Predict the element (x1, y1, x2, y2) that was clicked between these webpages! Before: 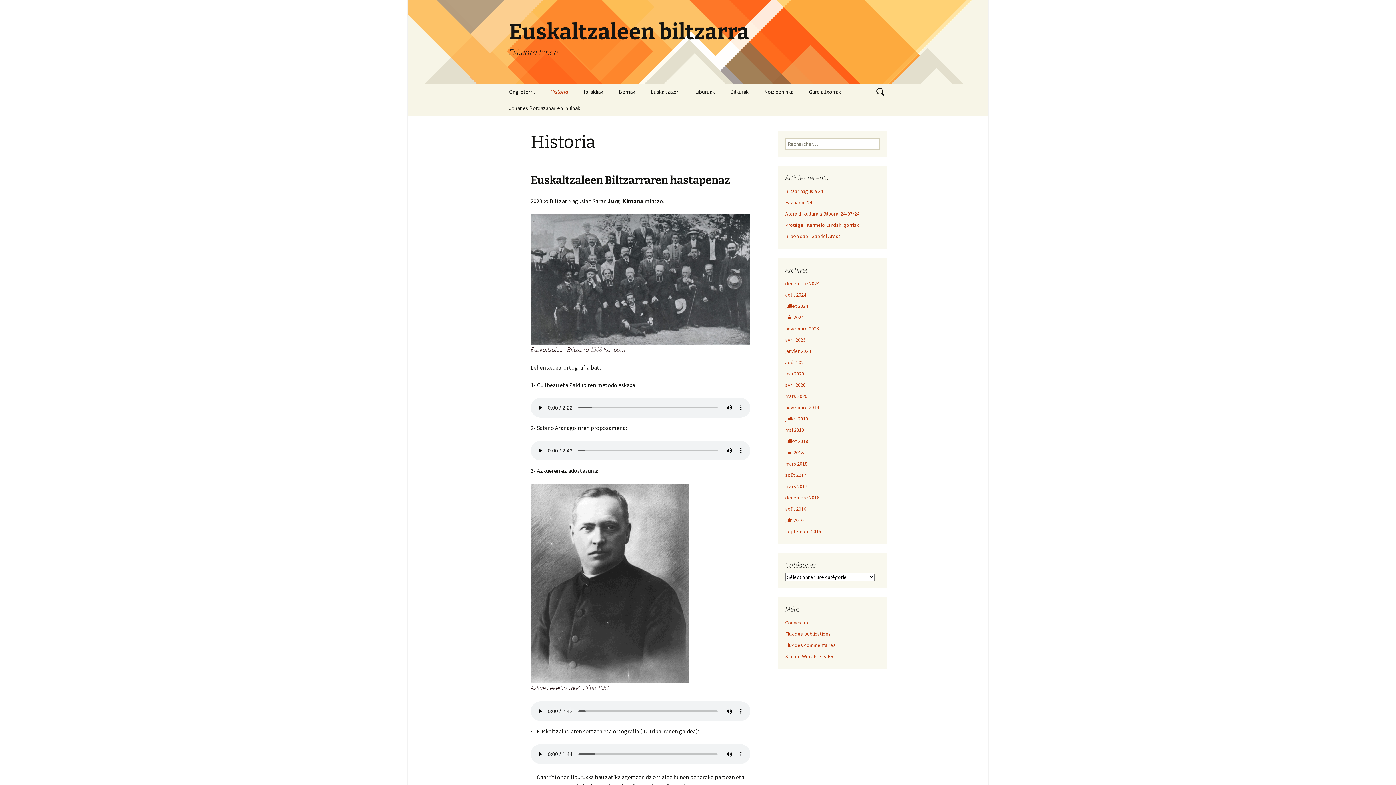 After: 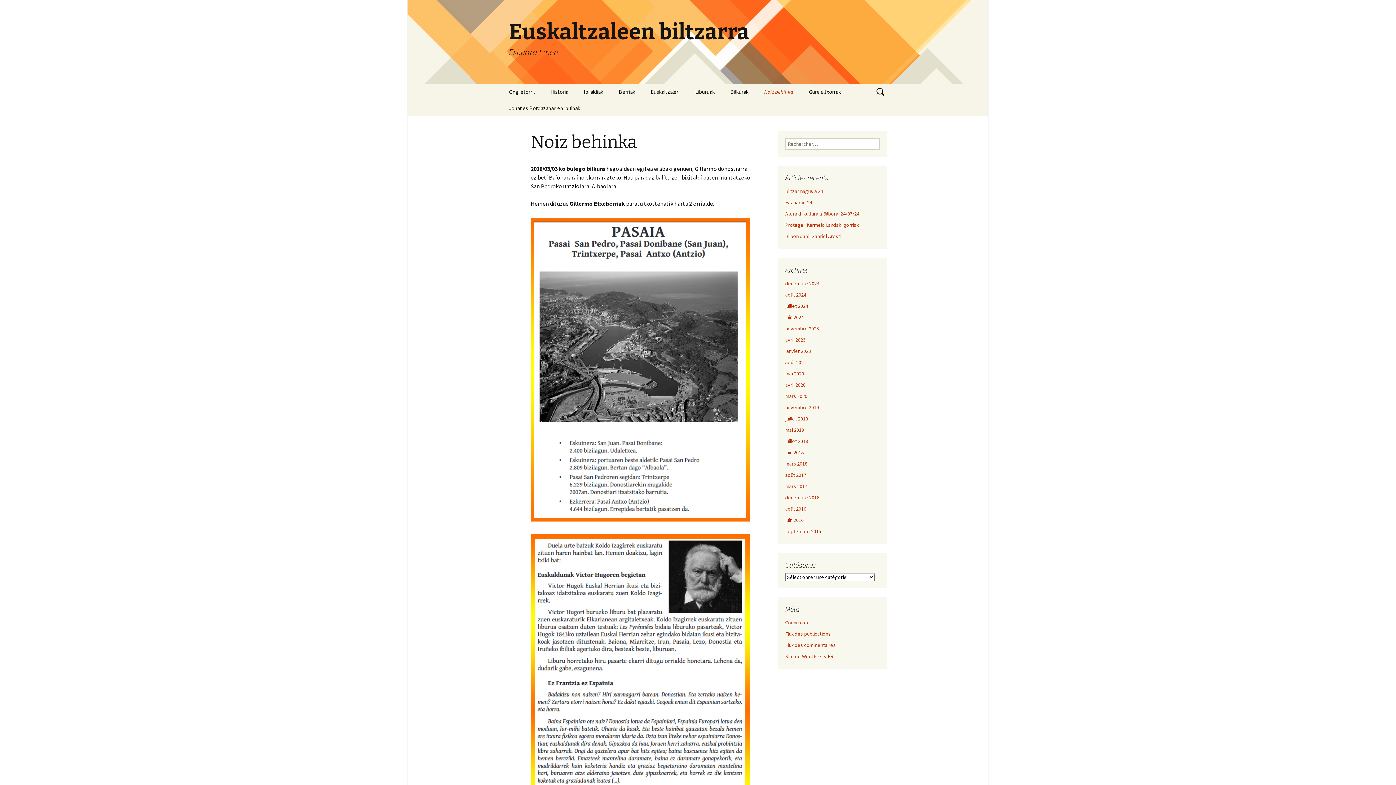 Action: bbox: (757, 83, 800, 100) label: Noiz behinka